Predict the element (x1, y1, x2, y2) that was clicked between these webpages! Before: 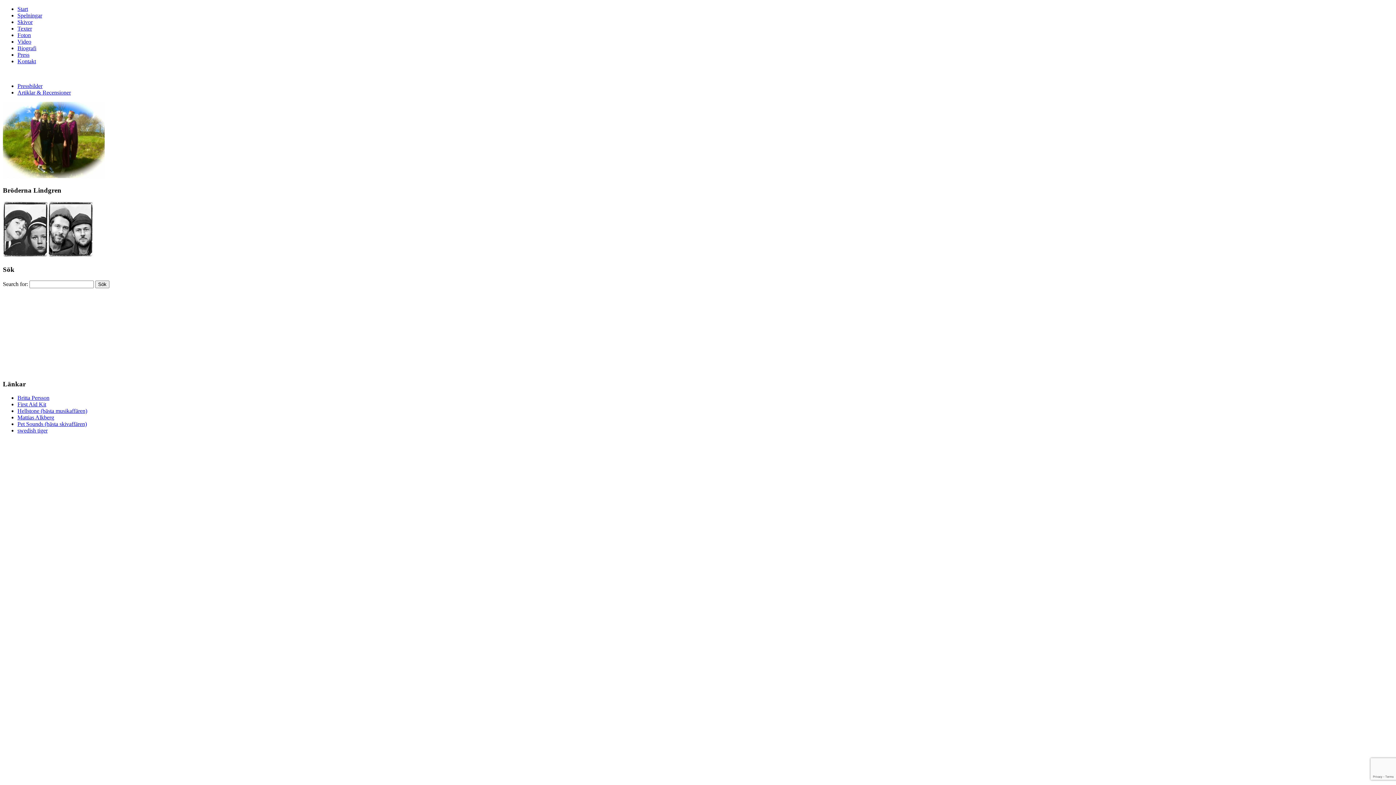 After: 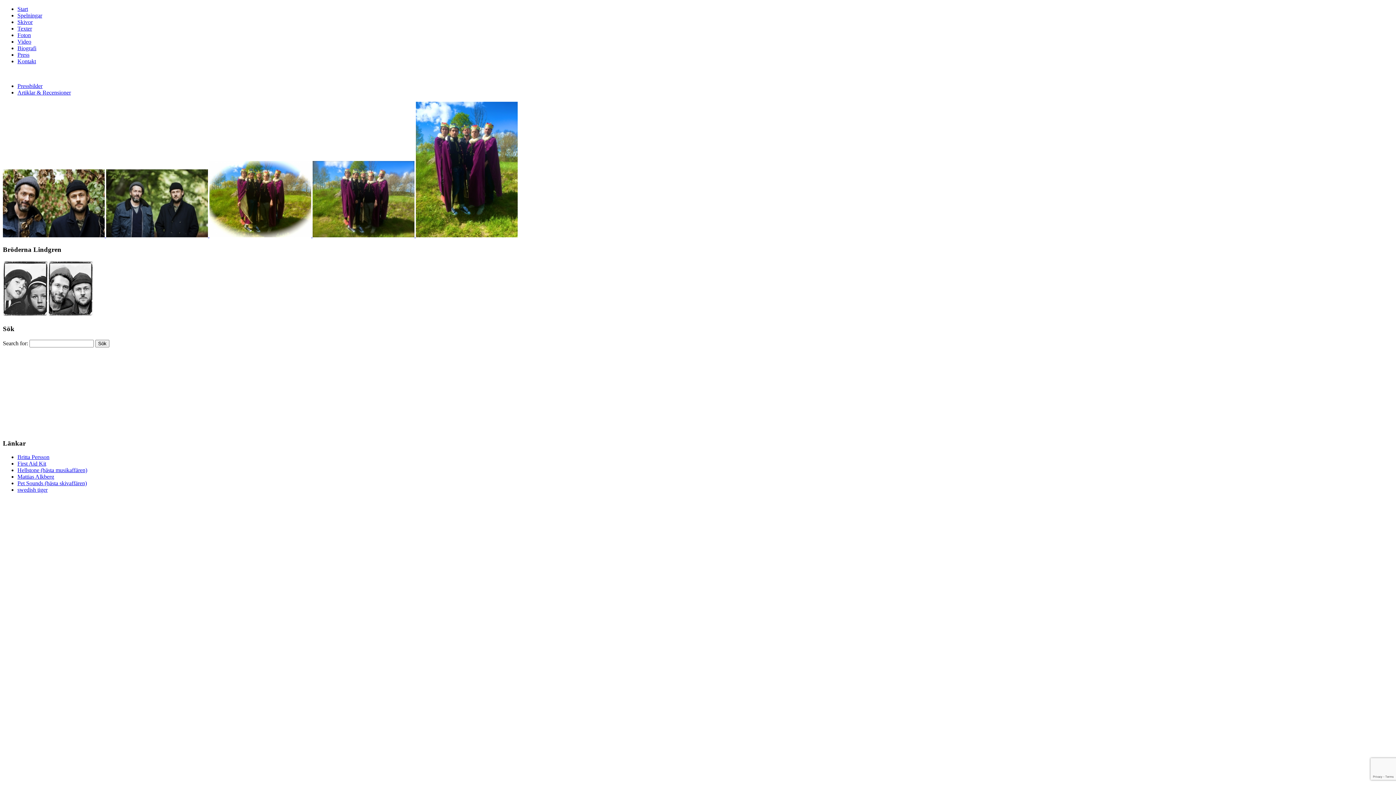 Action: bbox: (17, 51, 29, 57) label: Press